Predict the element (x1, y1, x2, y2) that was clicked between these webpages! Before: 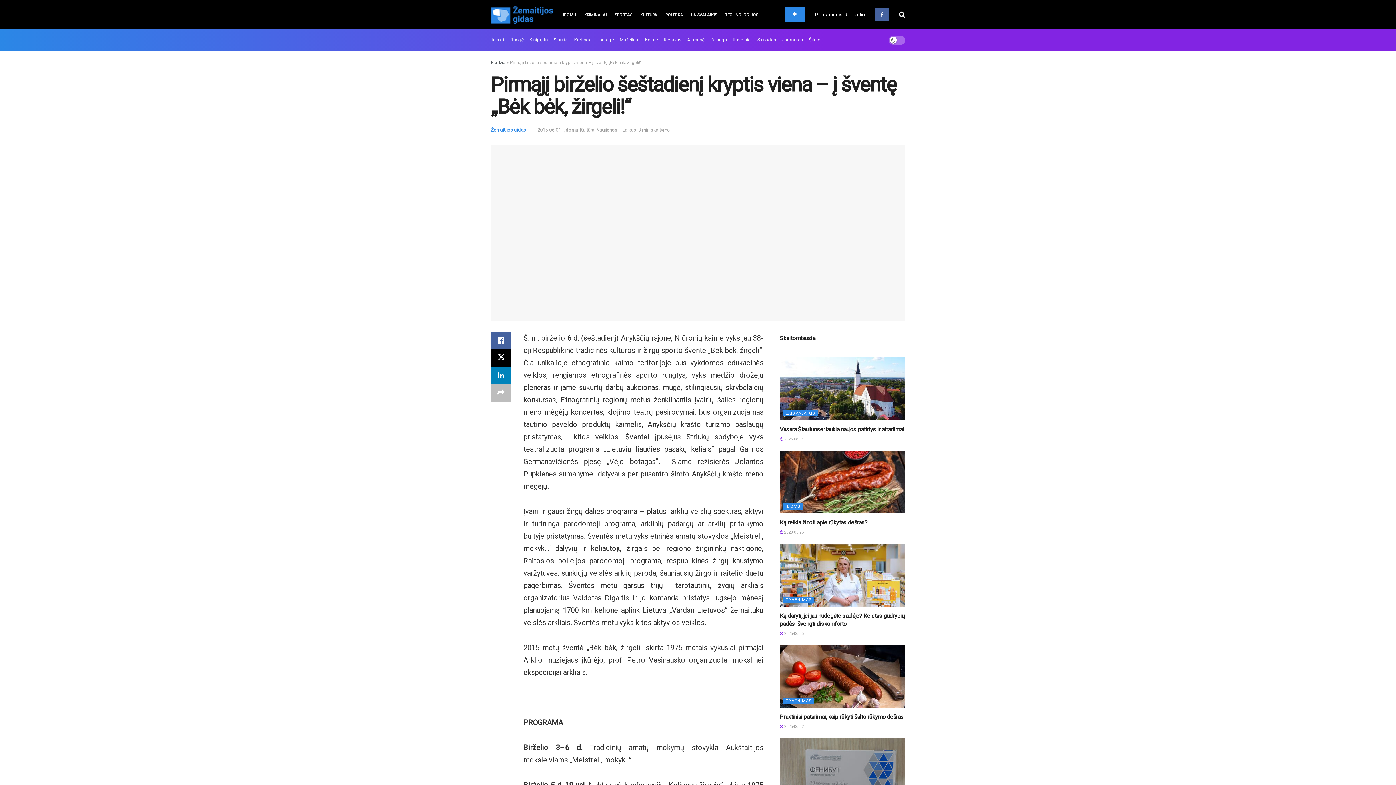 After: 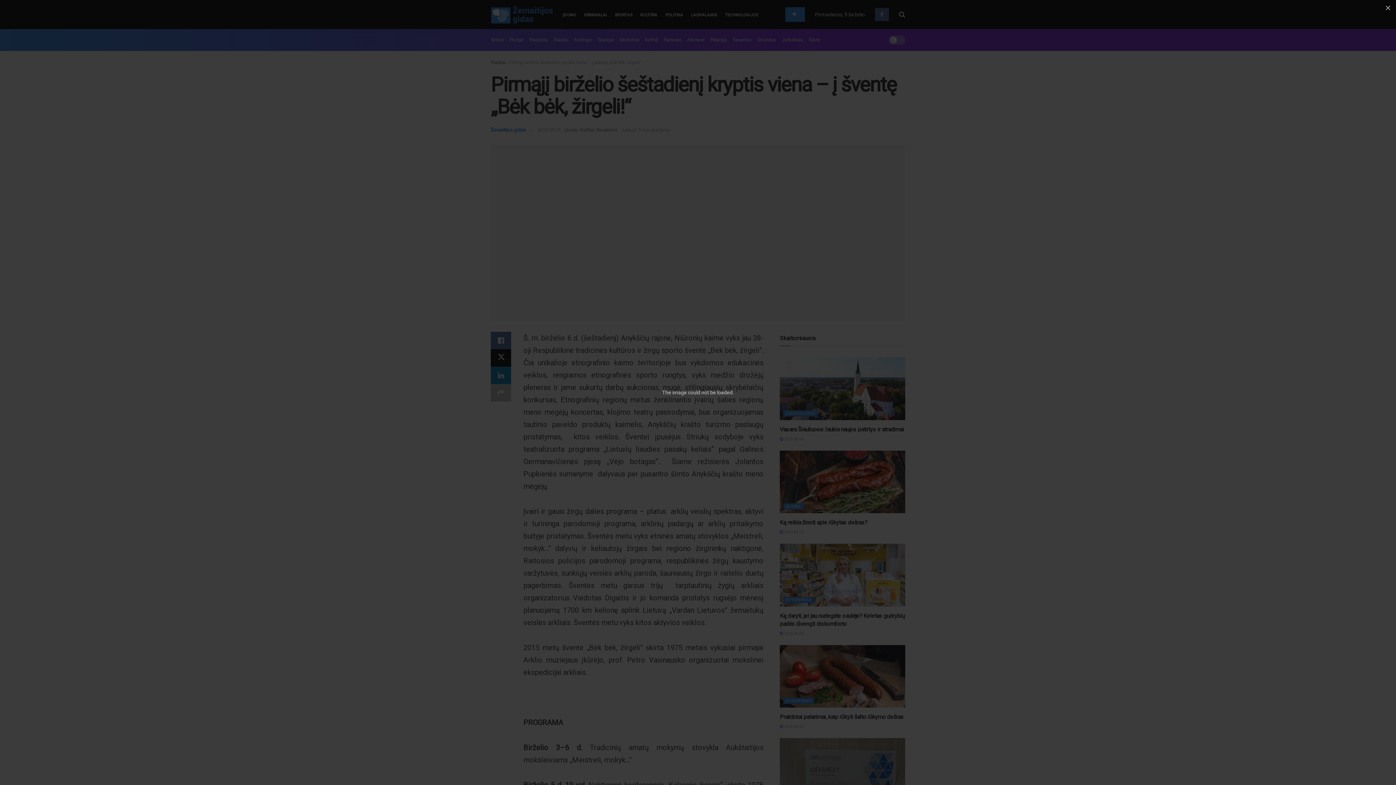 Action: bbox: (490, 145, 905, 321)